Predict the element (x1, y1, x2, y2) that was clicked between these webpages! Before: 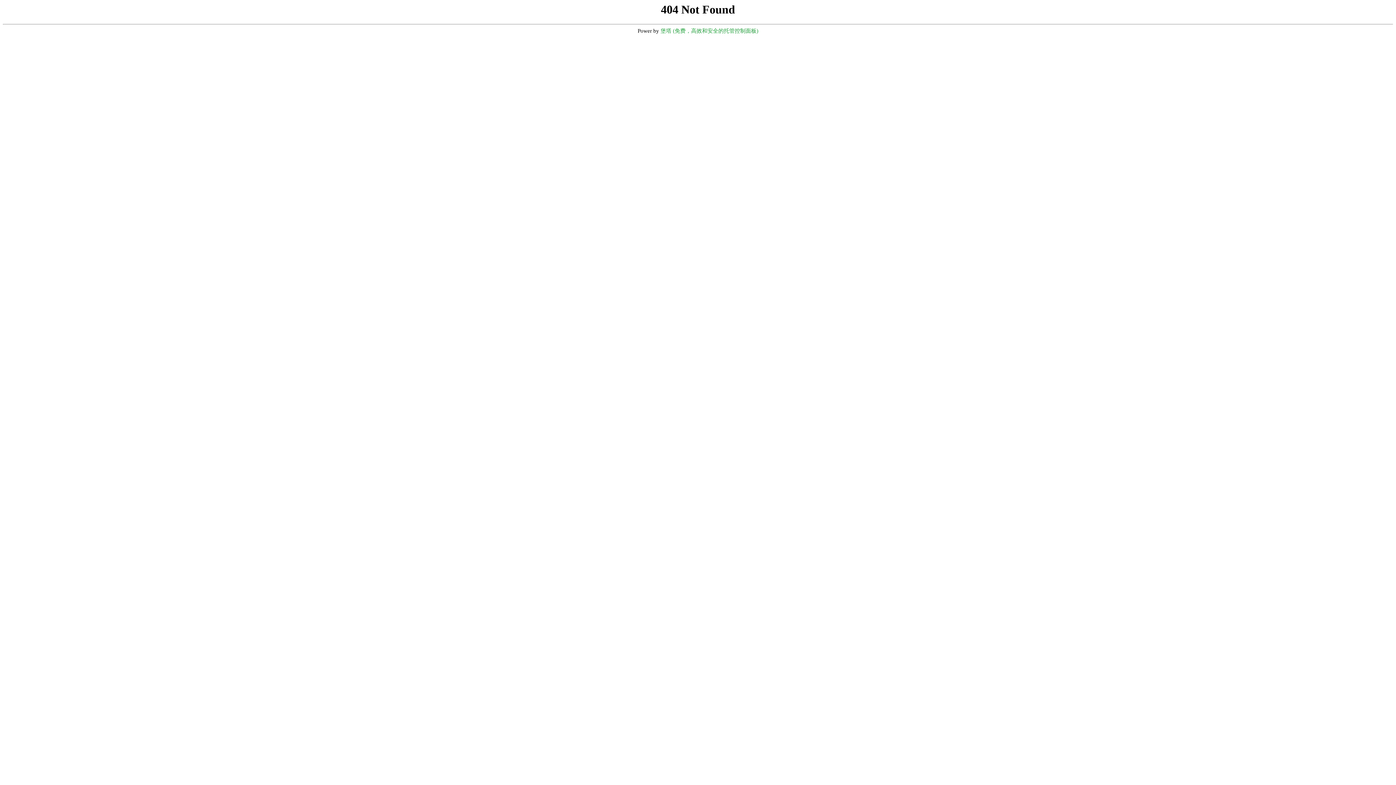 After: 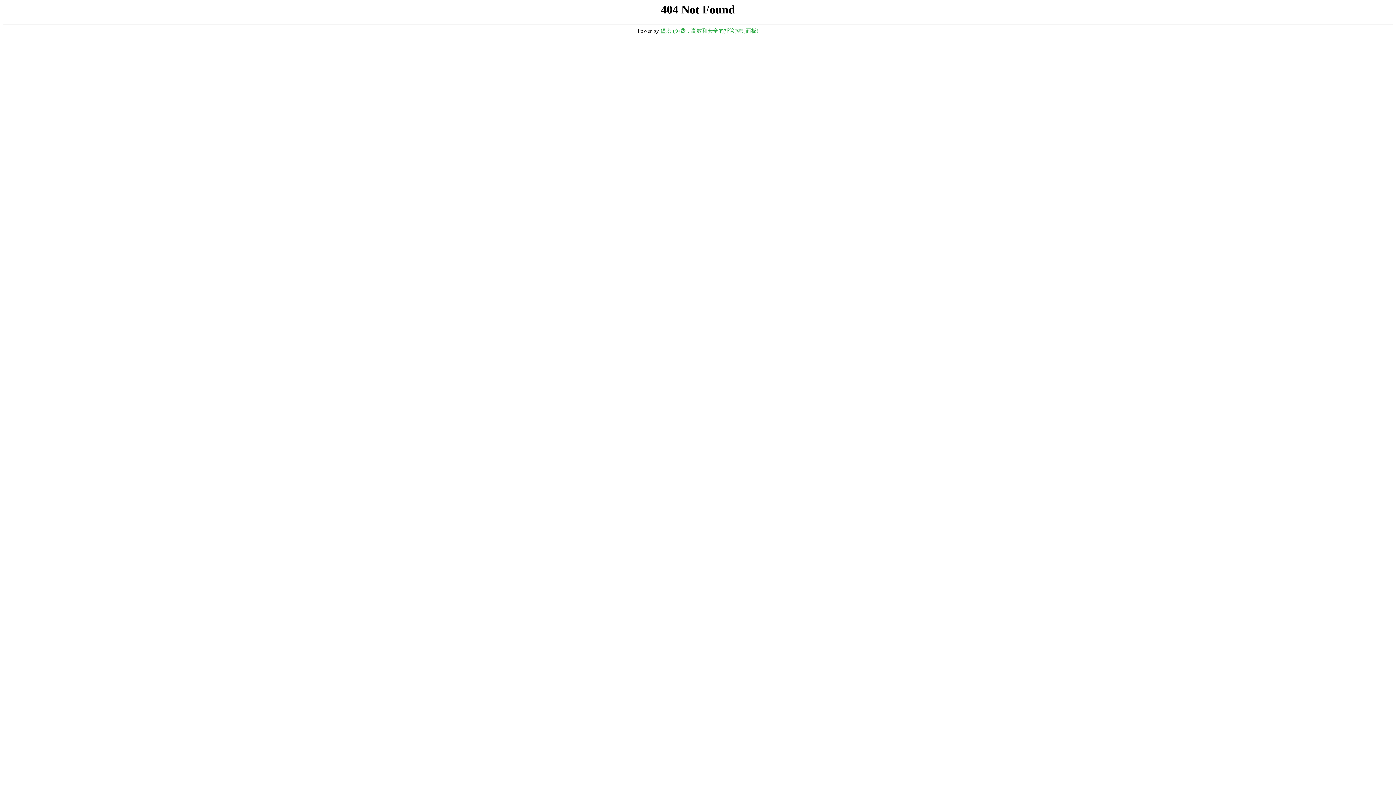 Action: bbox: (660, 28, 758, 33) label: 堡塔 (免费，高效和安全的托管控制面板)